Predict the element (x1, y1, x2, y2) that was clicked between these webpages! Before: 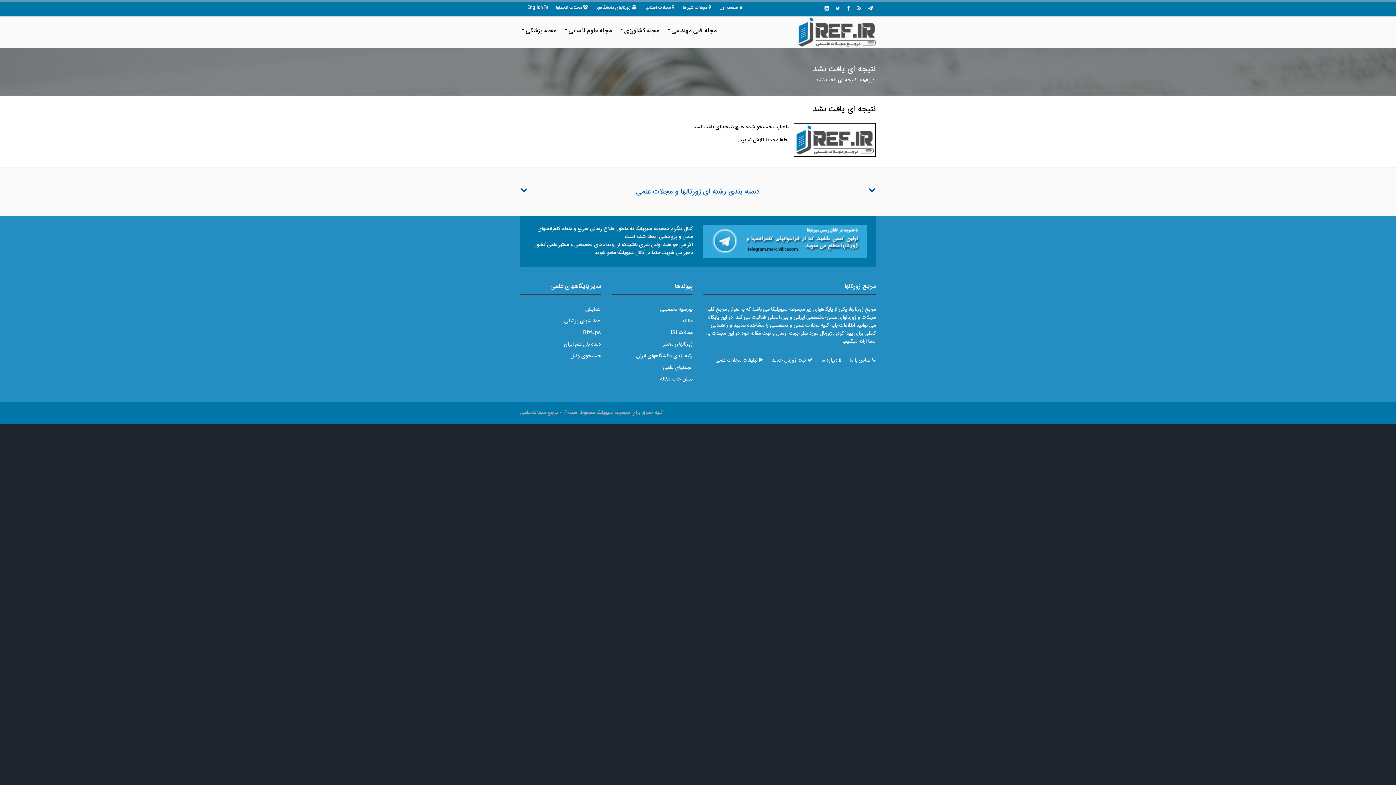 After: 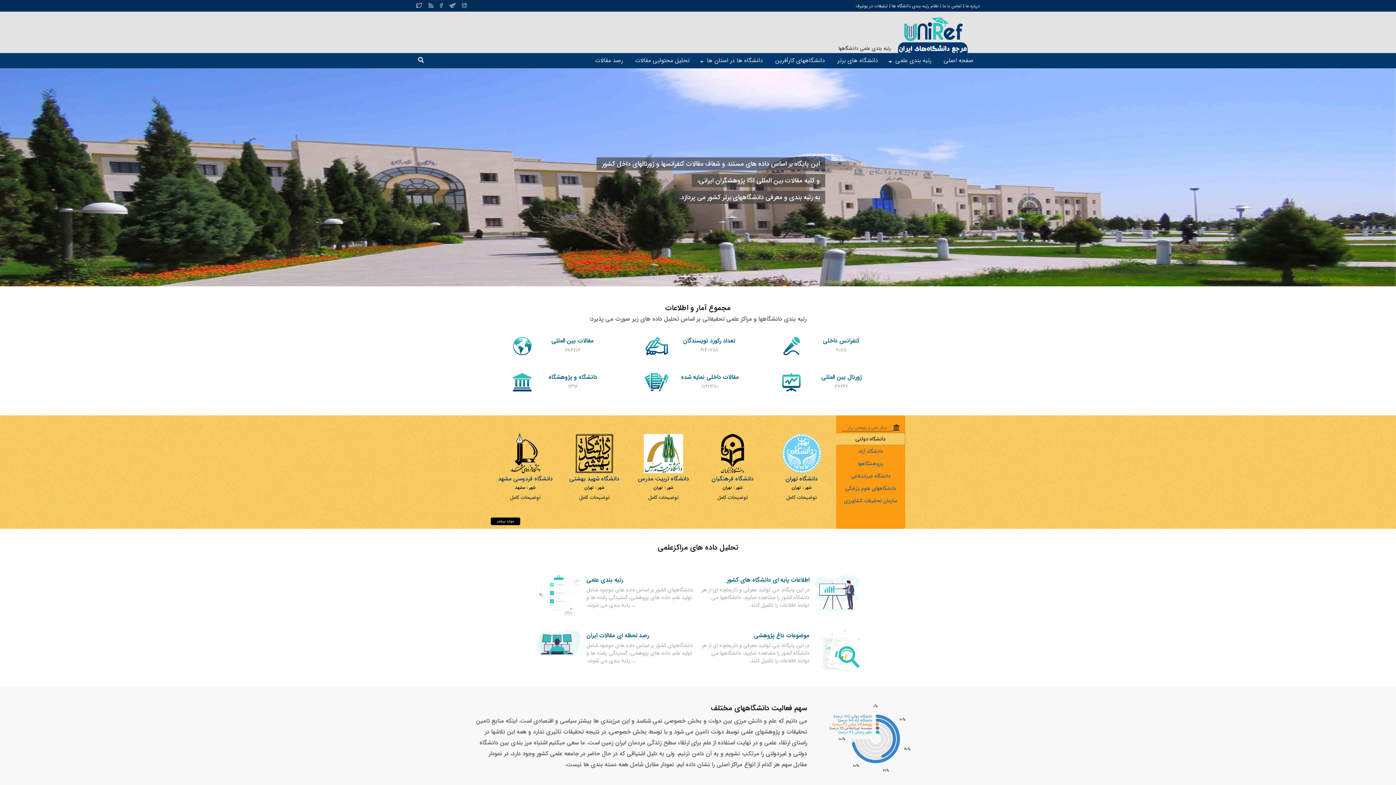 Action: label: رتبه بندی دانشگاههای ایران bbox: (636, 351, 692, 360)